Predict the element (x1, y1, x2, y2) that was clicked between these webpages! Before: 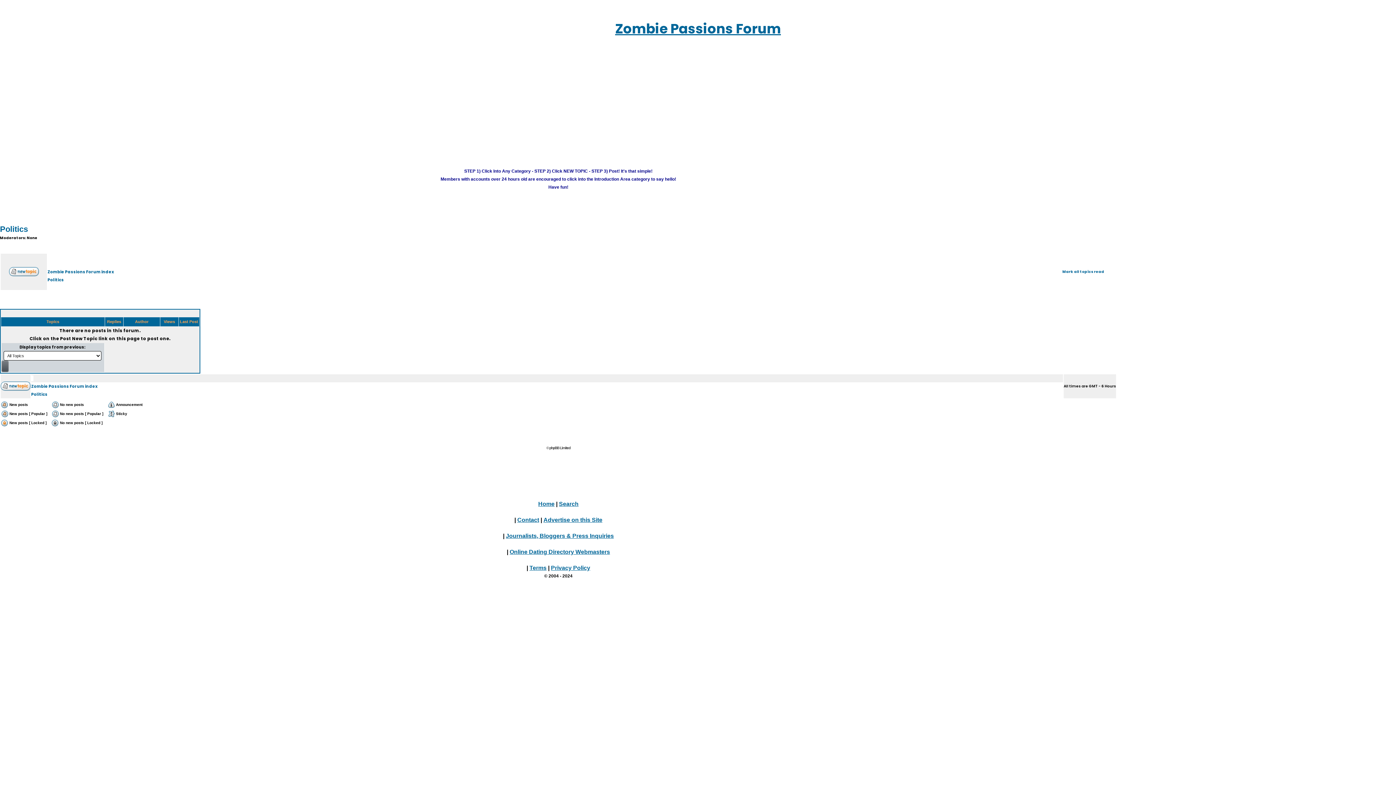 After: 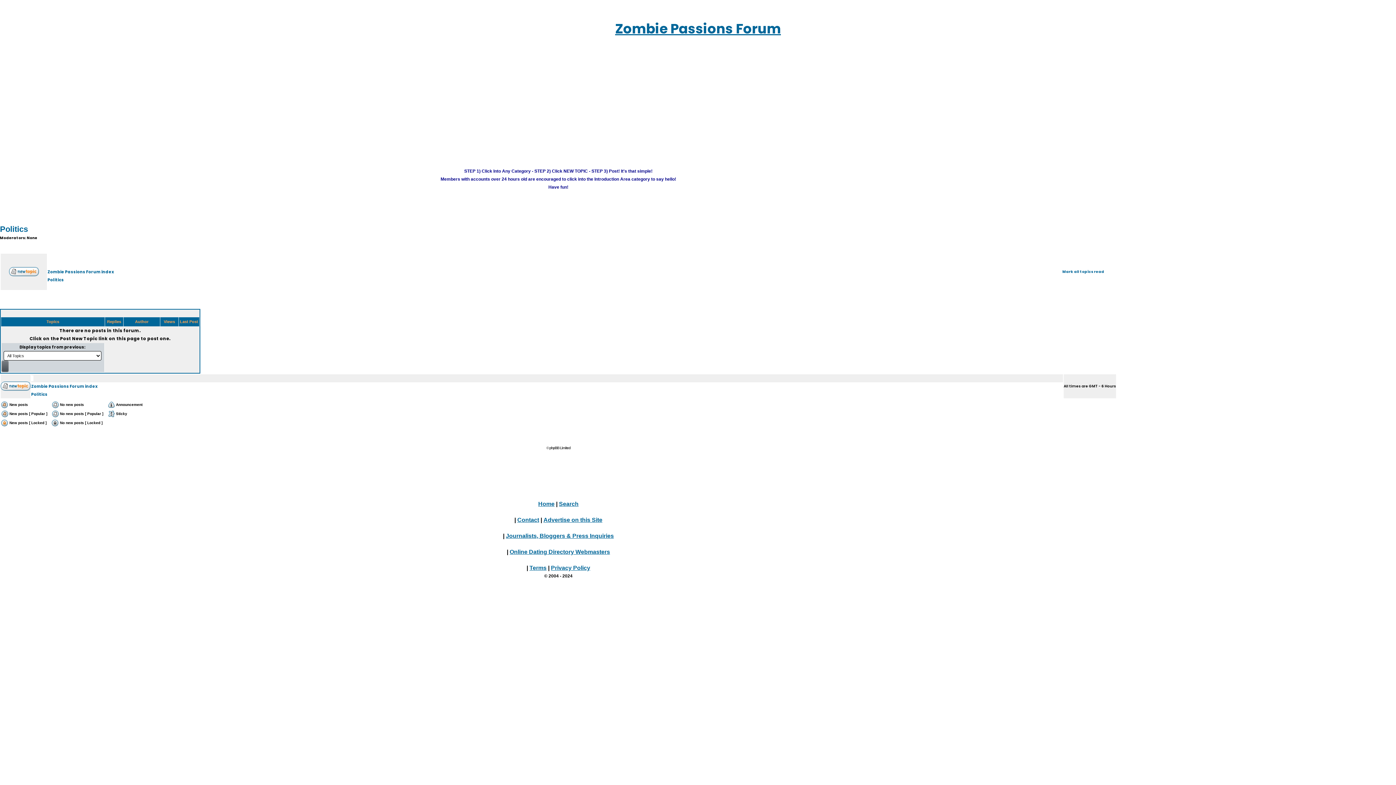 Action: bbox: (31, 390, 1063, 398) label: Politics